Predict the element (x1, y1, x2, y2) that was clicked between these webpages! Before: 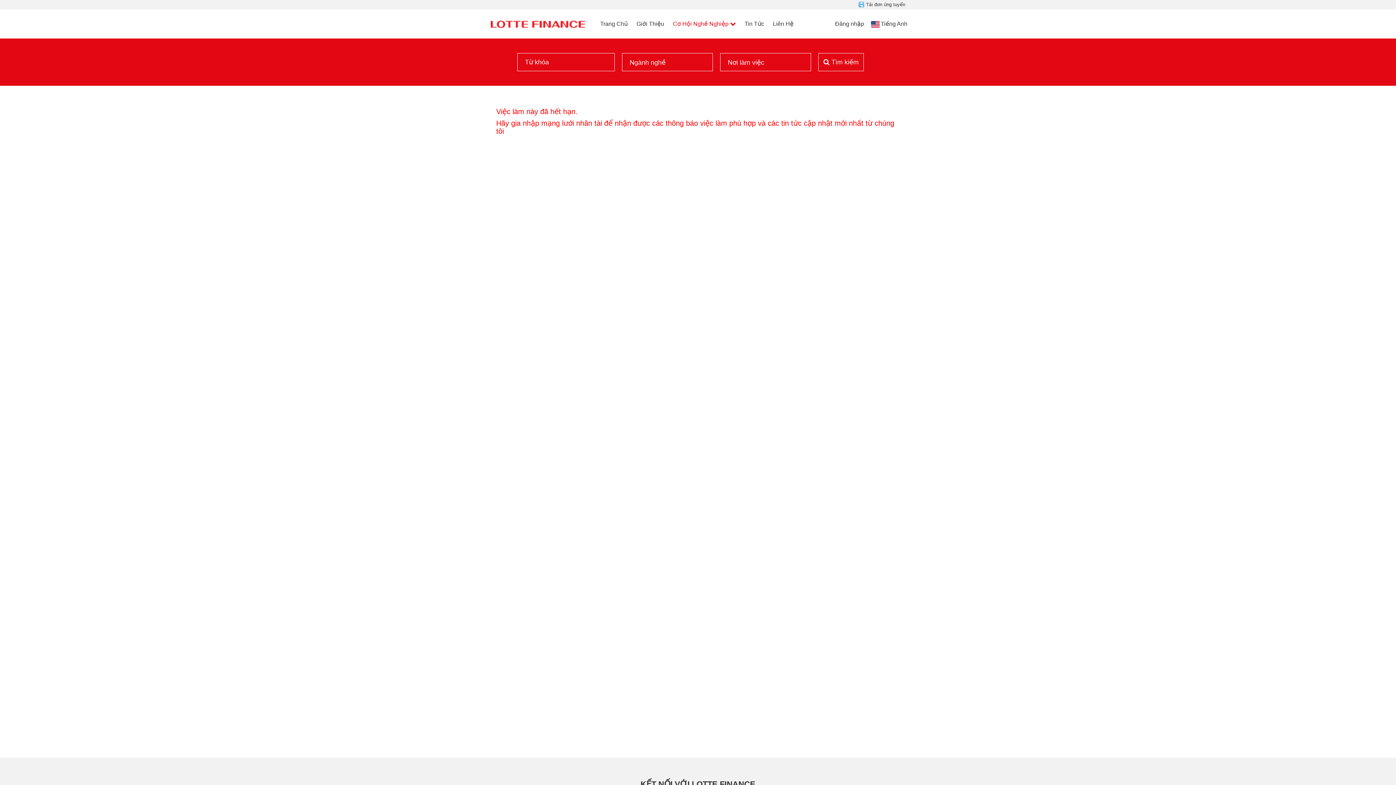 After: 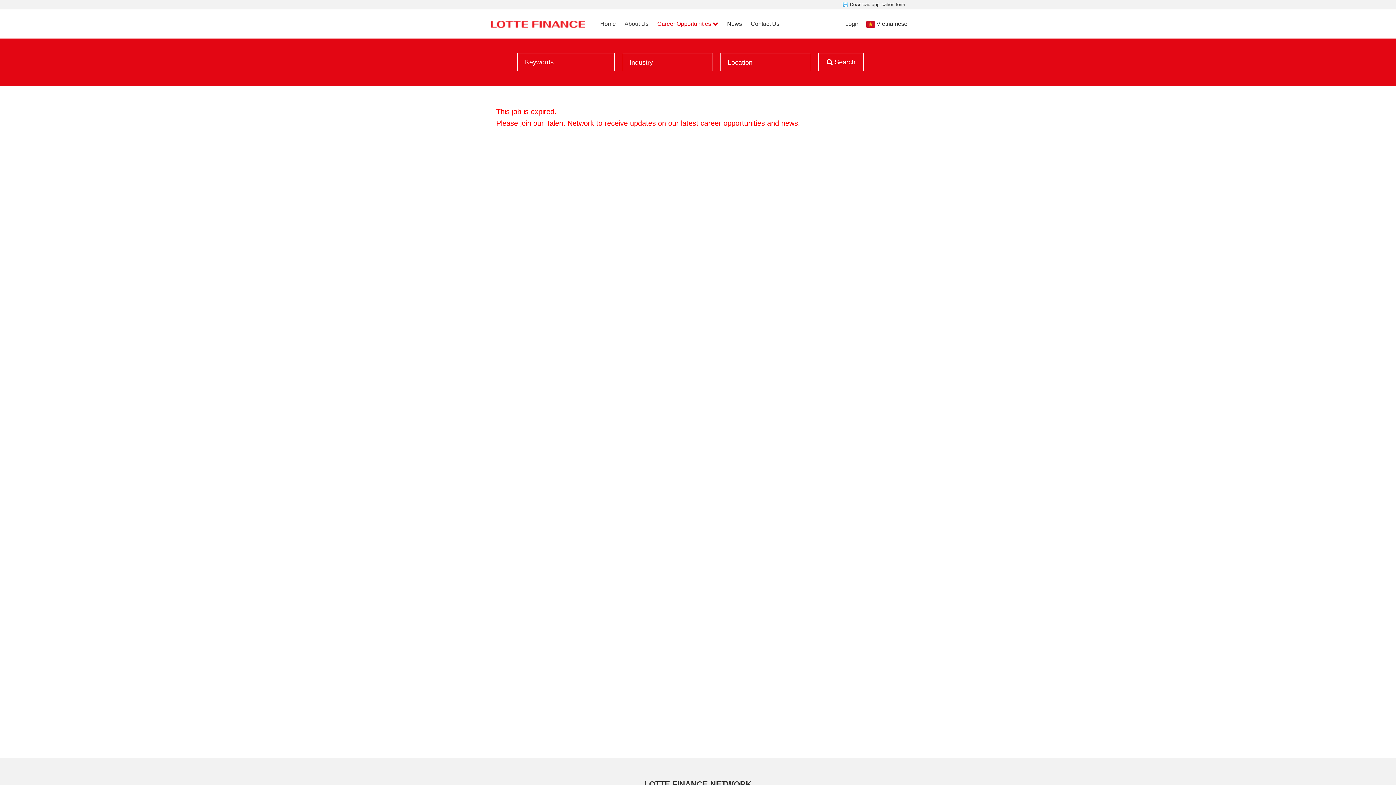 Action: bbox: (881, 20, 907, 26) label: Tiếng Anh